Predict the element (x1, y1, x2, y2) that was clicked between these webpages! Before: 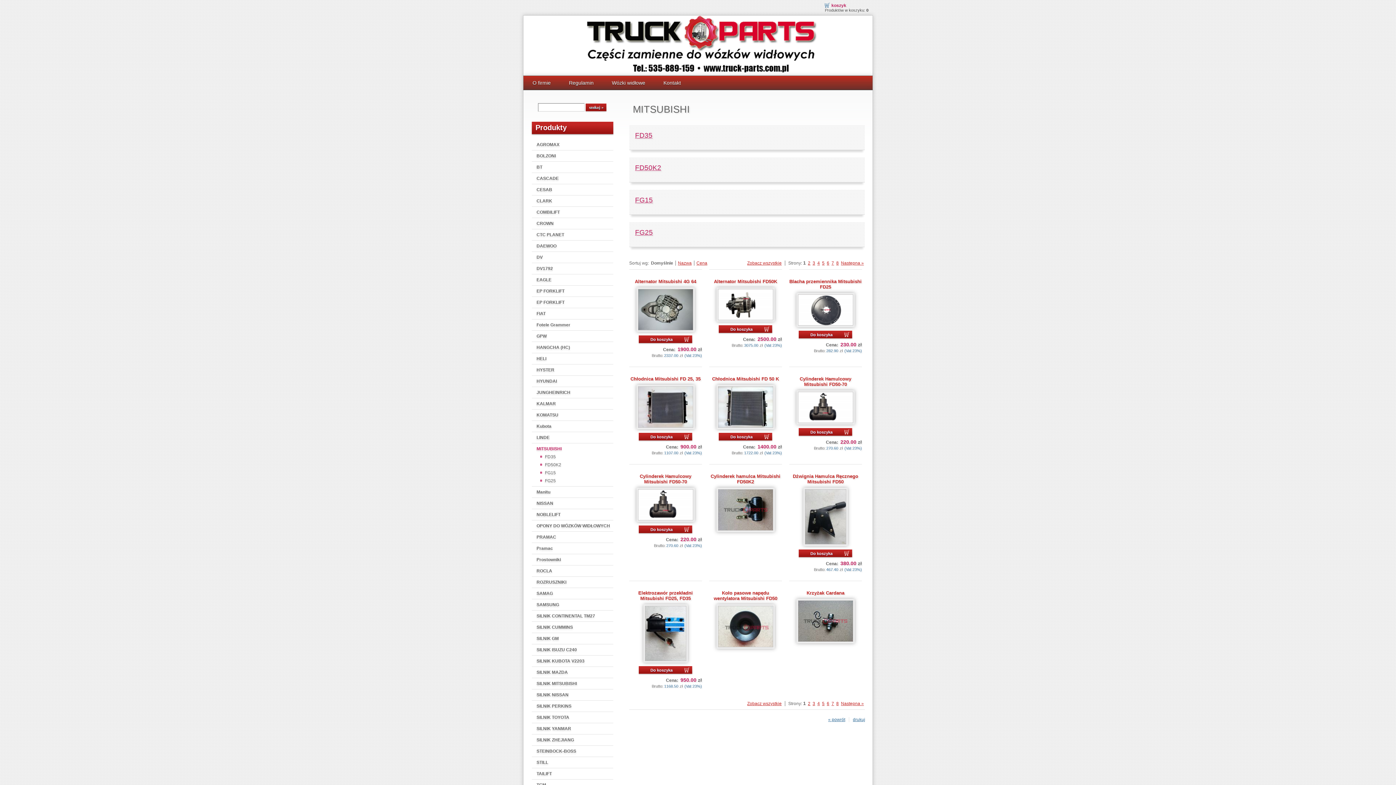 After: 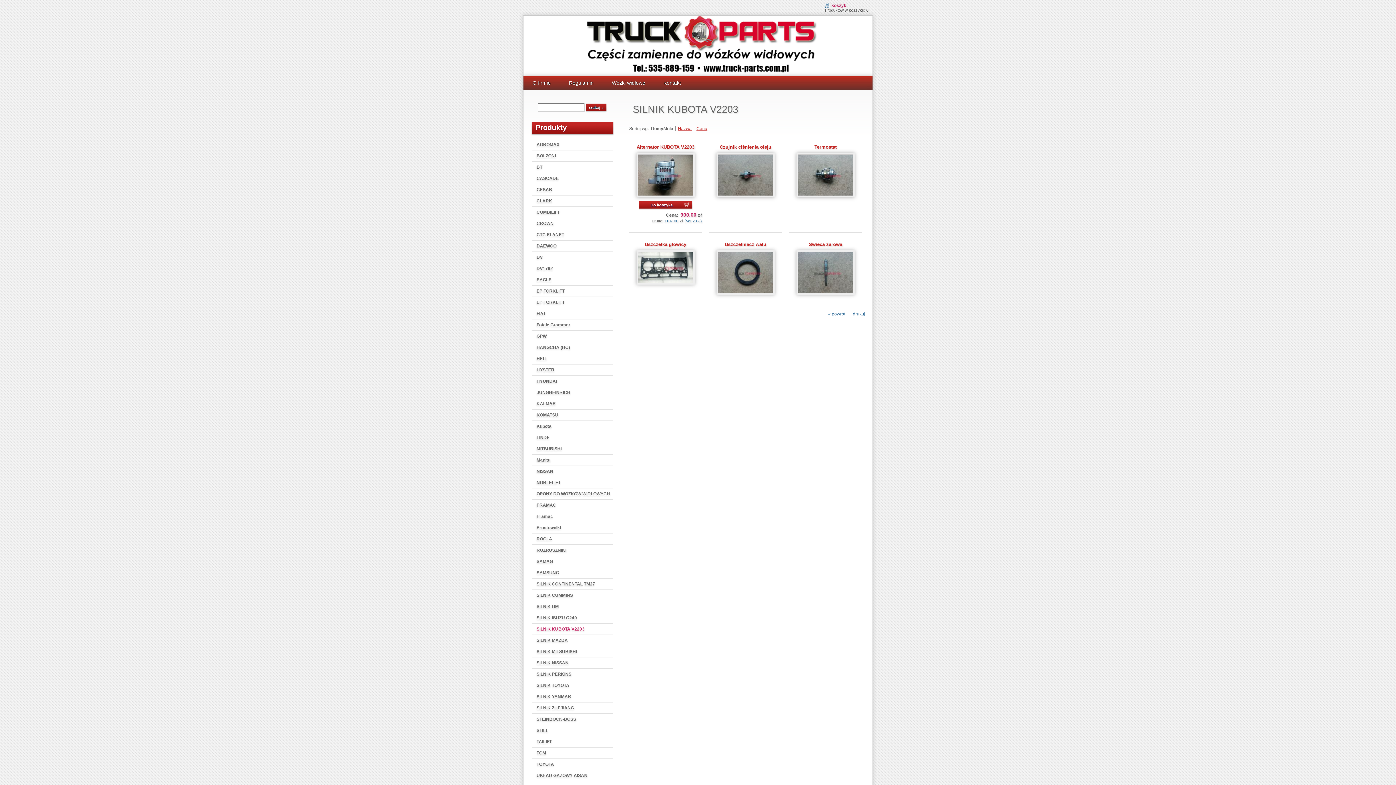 Action: bbox: (536, 657, 613, 665) label: SILNIK KUBOTA V2203